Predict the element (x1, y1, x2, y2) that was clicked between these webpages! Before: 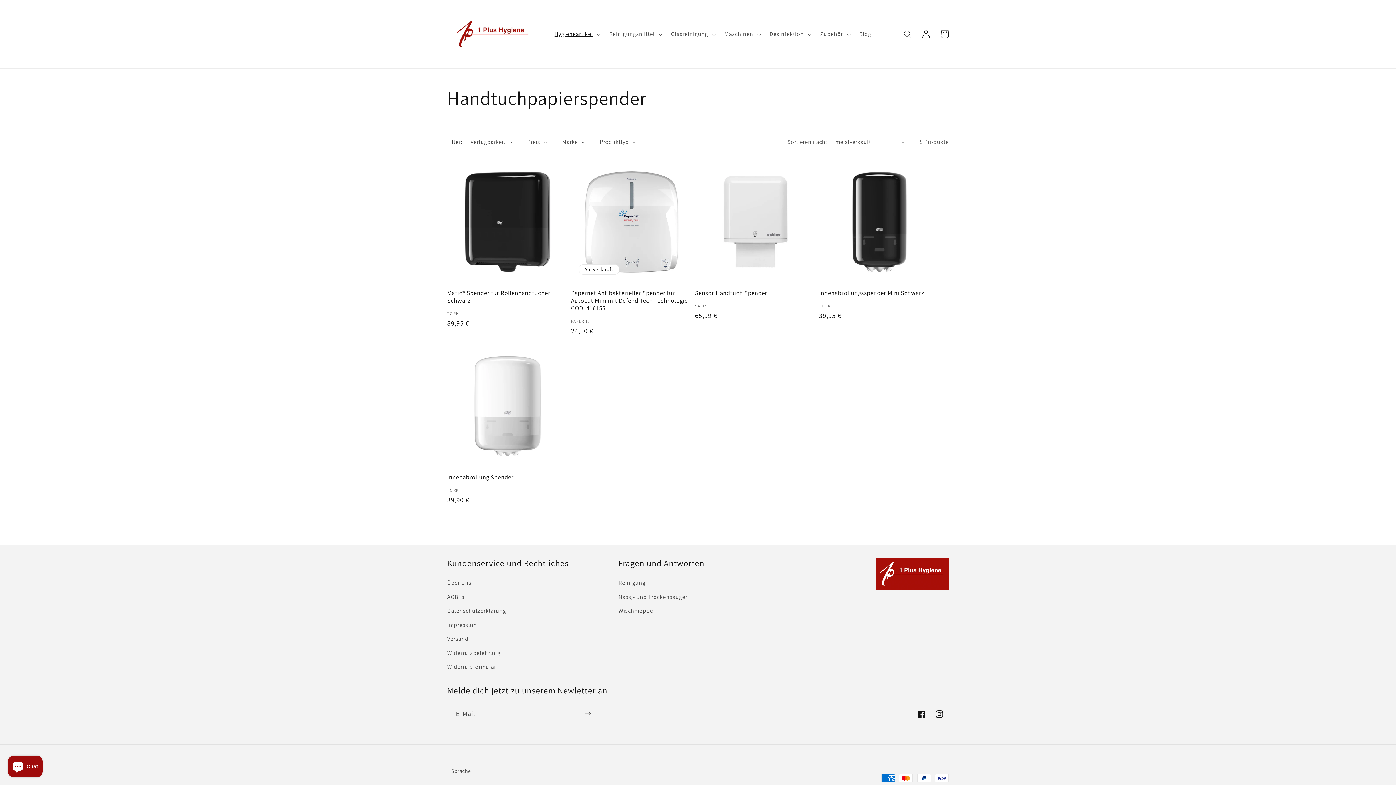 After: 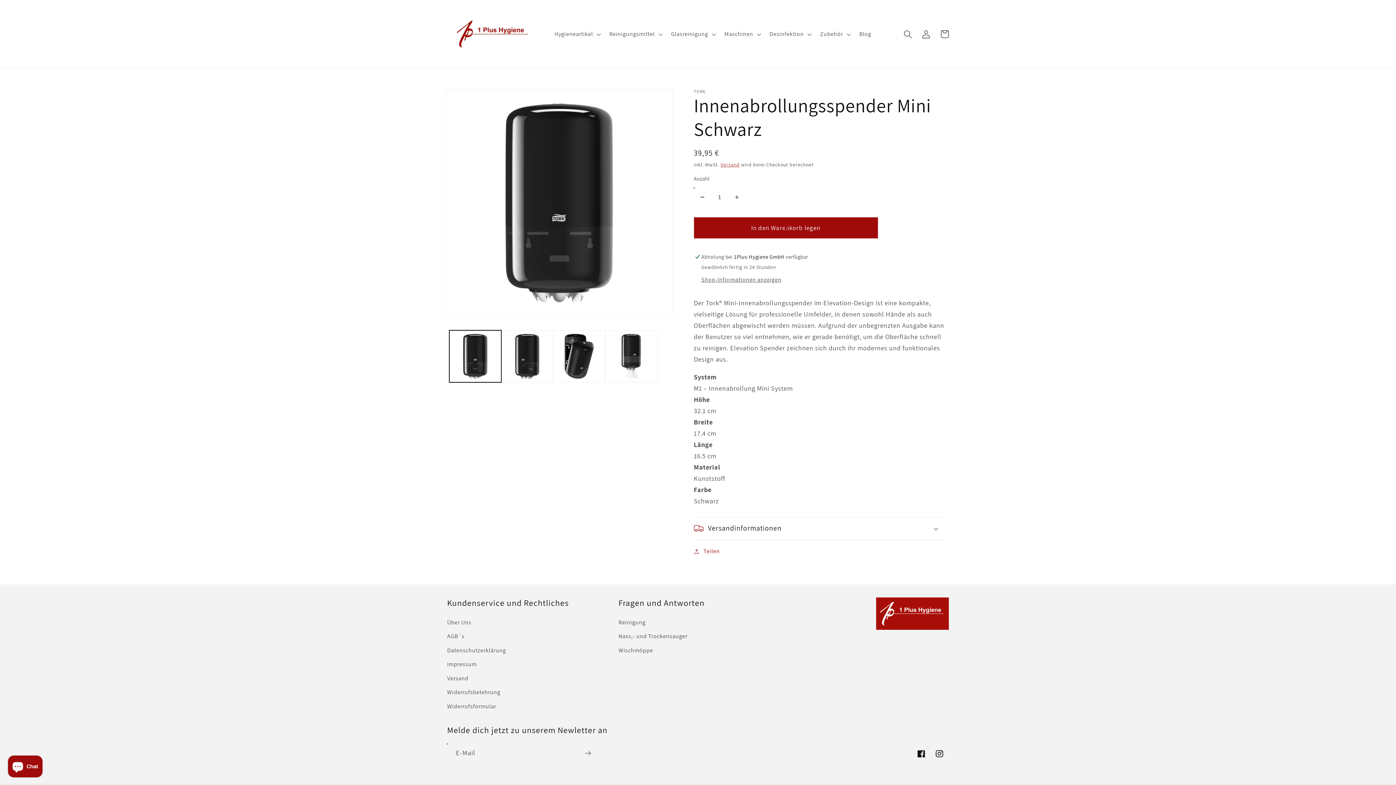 Action: label: Innenabrollungsspender Mini Schwarz bbox: (819, 289, 940, 297)